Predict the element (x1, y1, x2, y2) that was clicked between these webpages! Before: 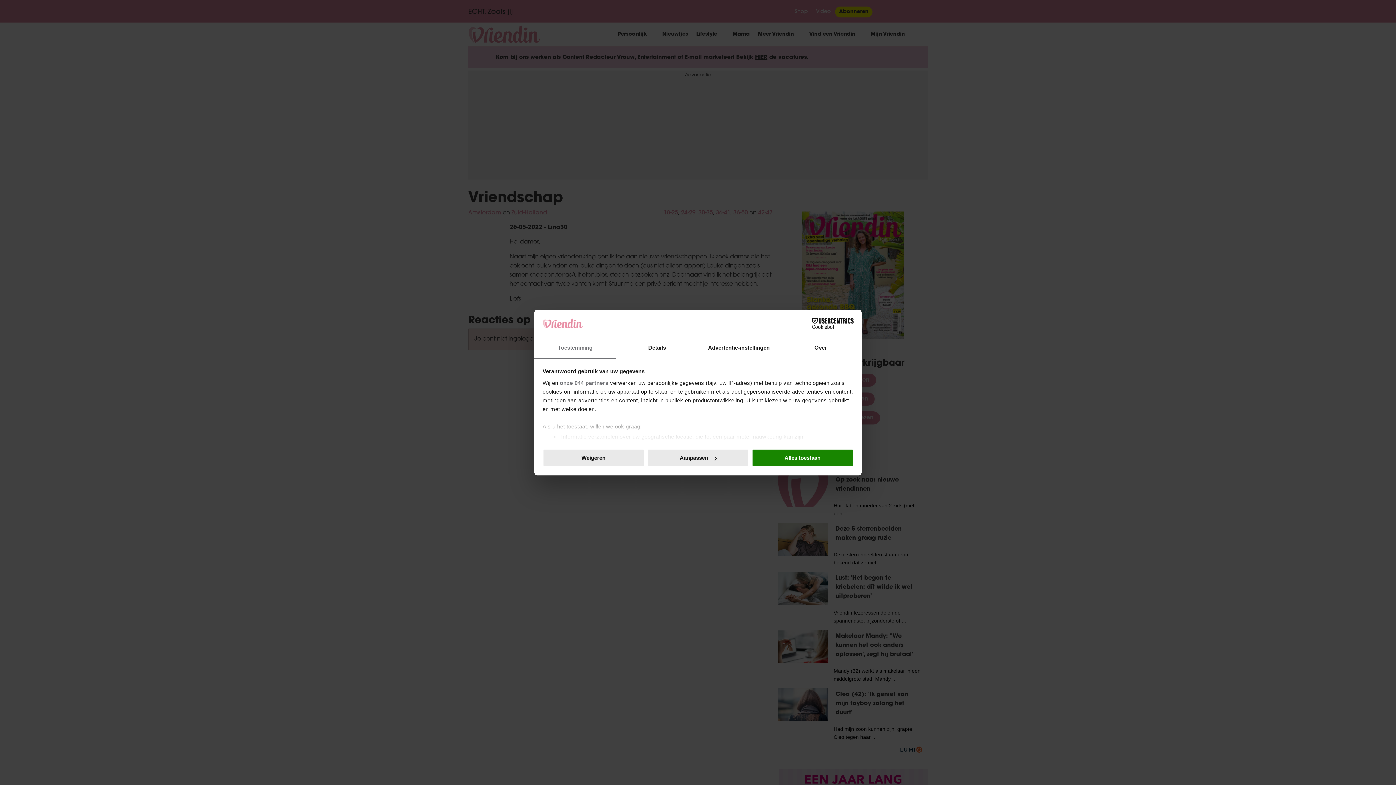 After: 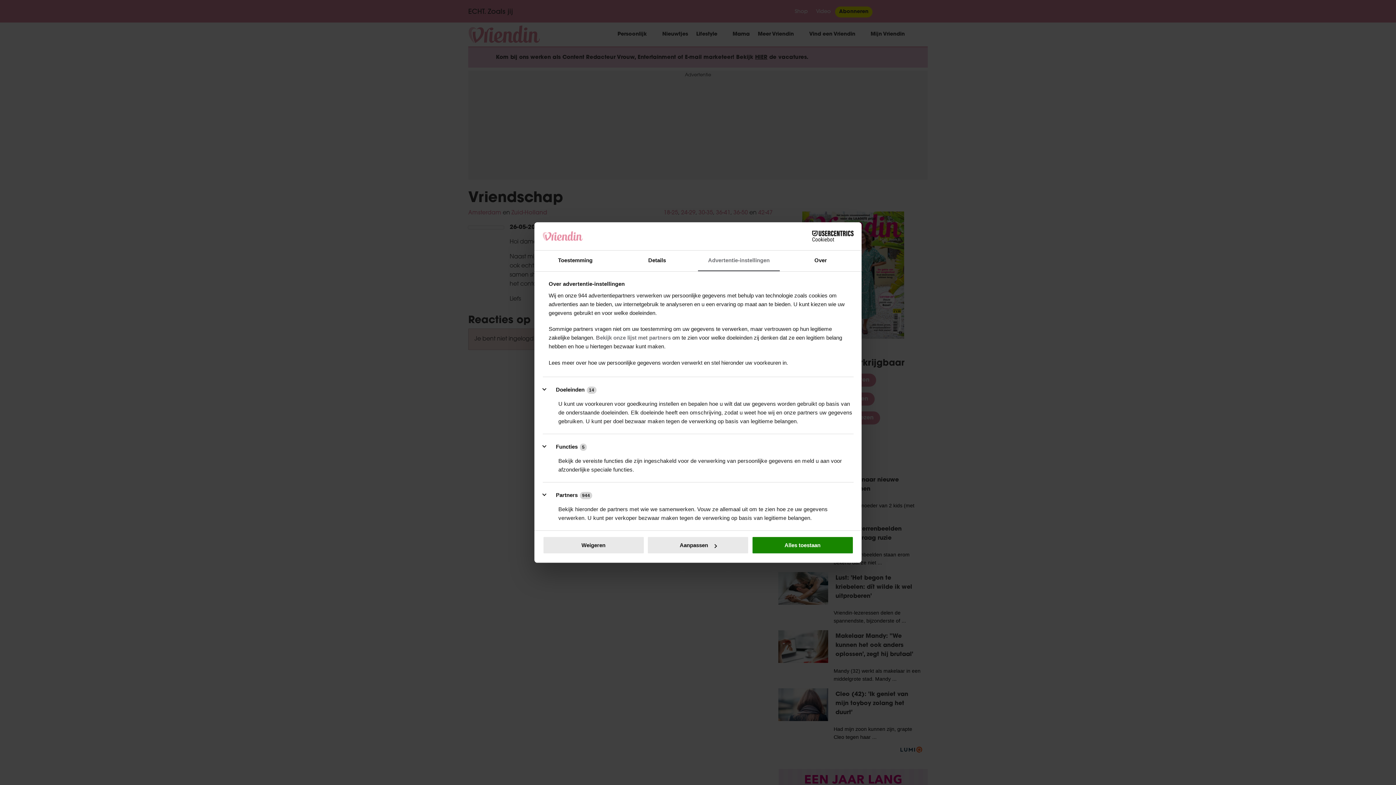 Action: label: Advertentie-instellingen bbox: (698, 338, 780, 358)